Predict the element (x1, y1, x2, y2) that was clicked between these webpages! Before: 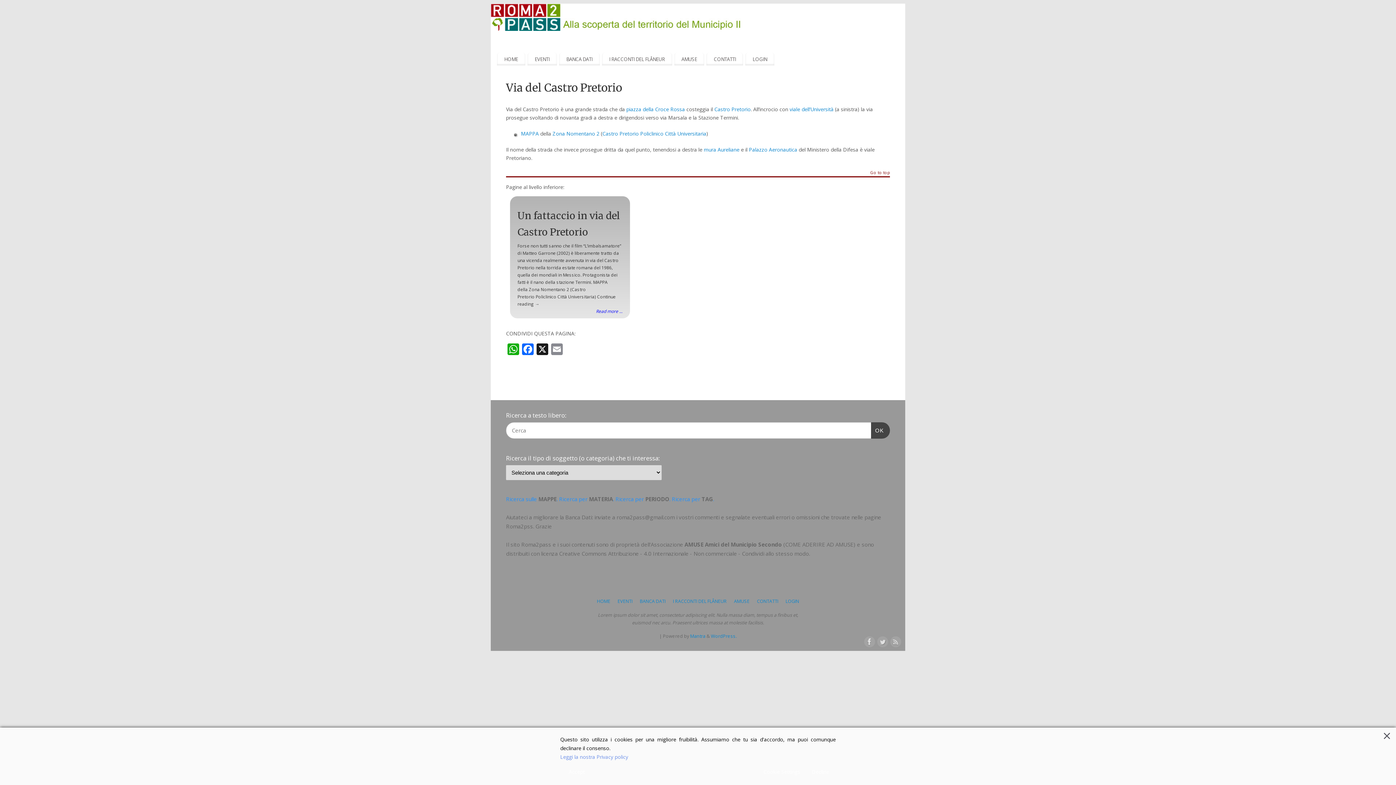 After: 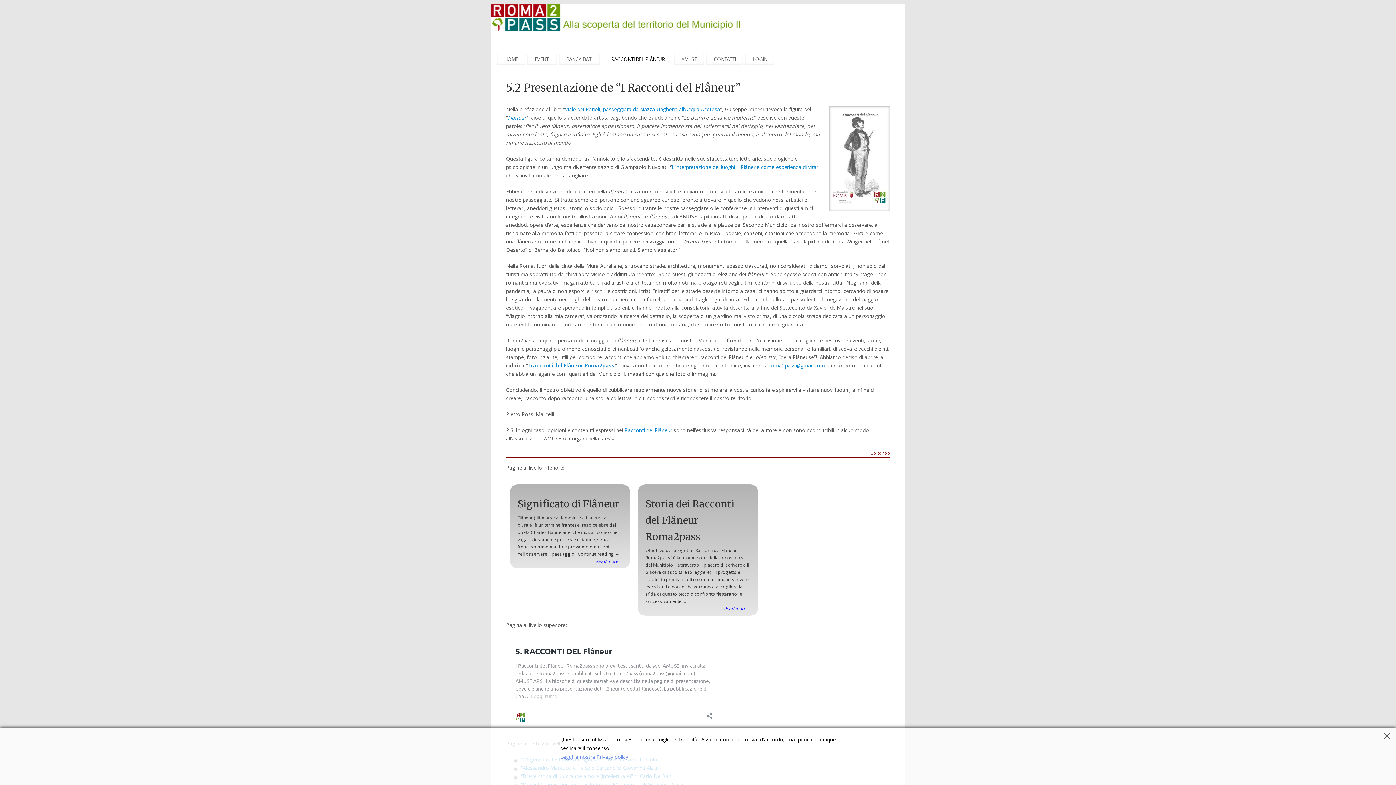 Action: label: I RACCONTI DEL FLÂNEUR bbox: (602, 52, 672, 65)